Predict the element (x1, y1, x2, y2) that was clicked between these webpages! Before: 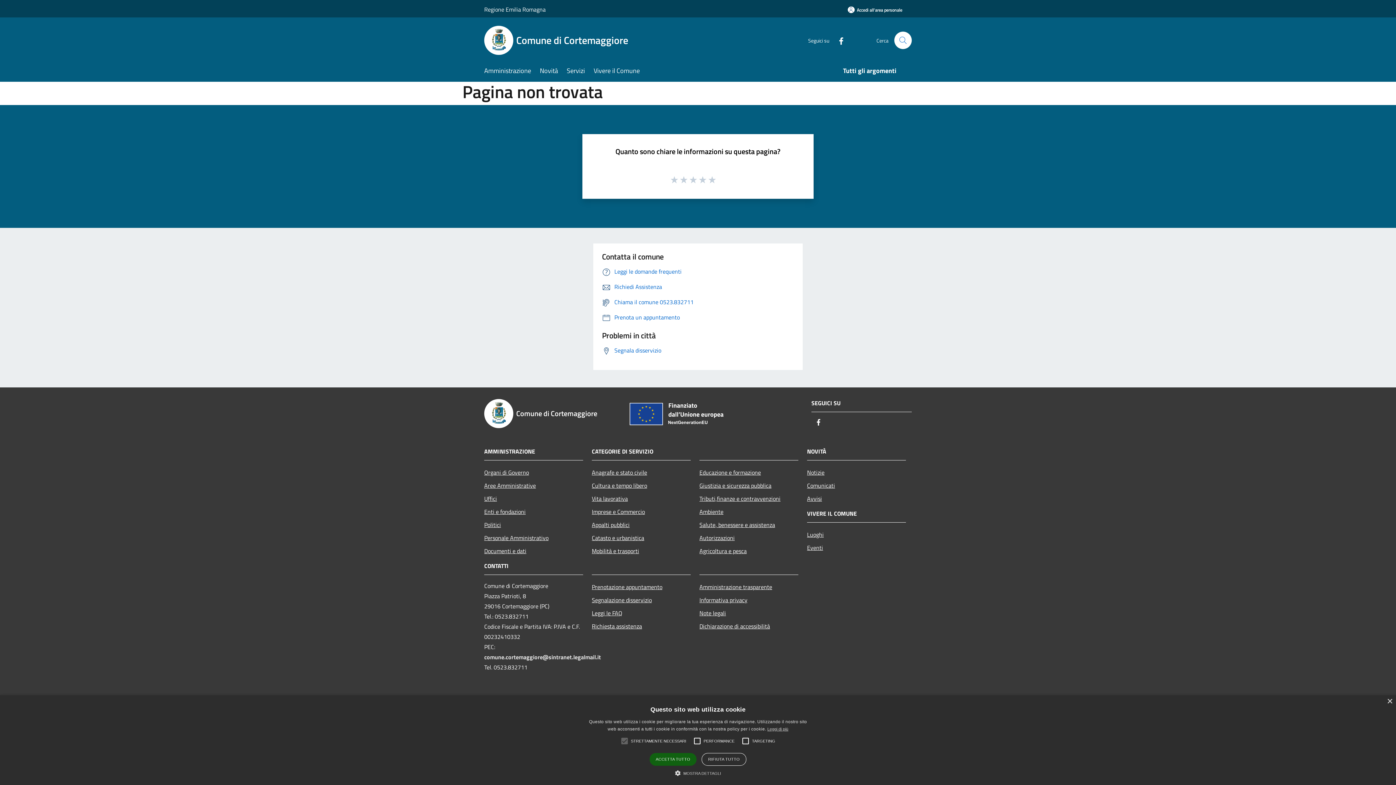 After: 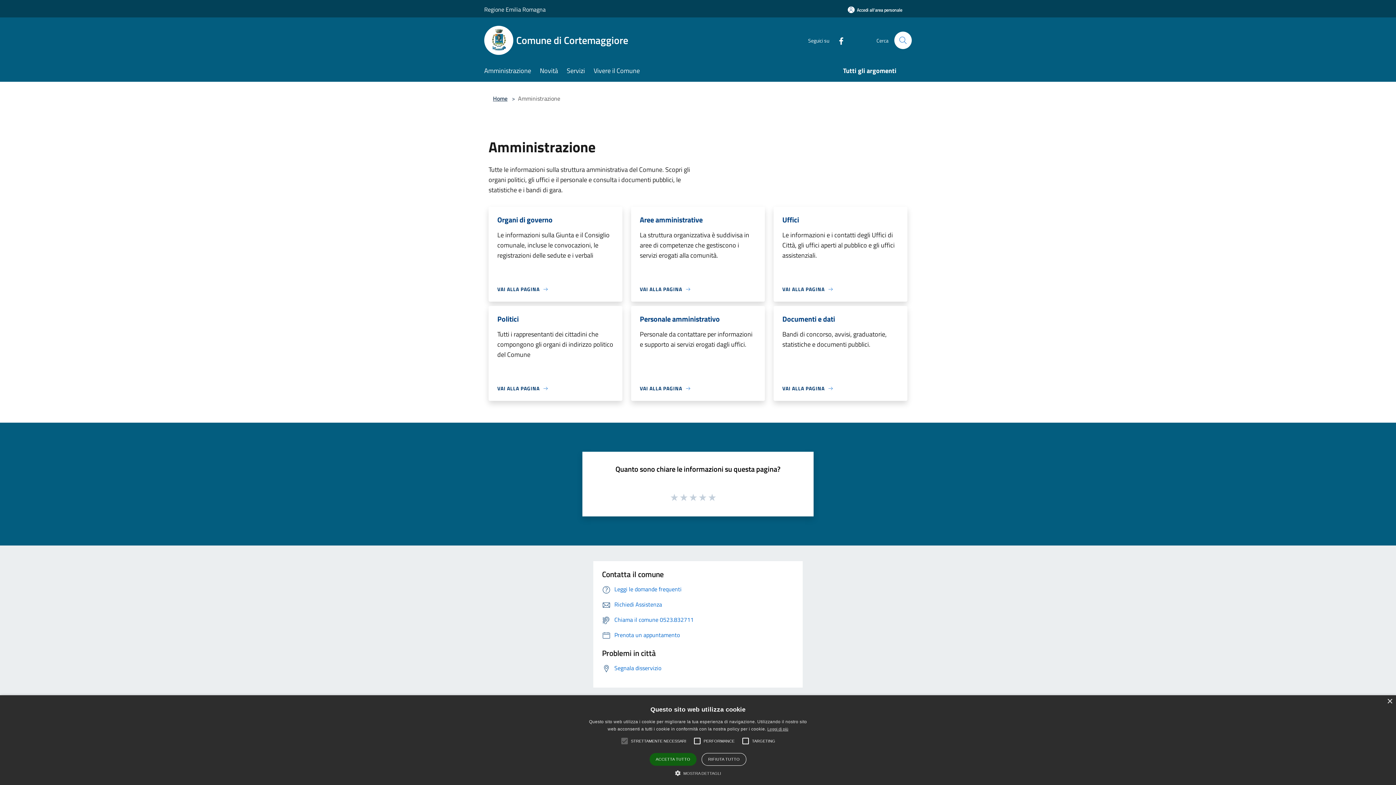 Action: bbox: (484, 61, 540, 81) label: Amministrazione